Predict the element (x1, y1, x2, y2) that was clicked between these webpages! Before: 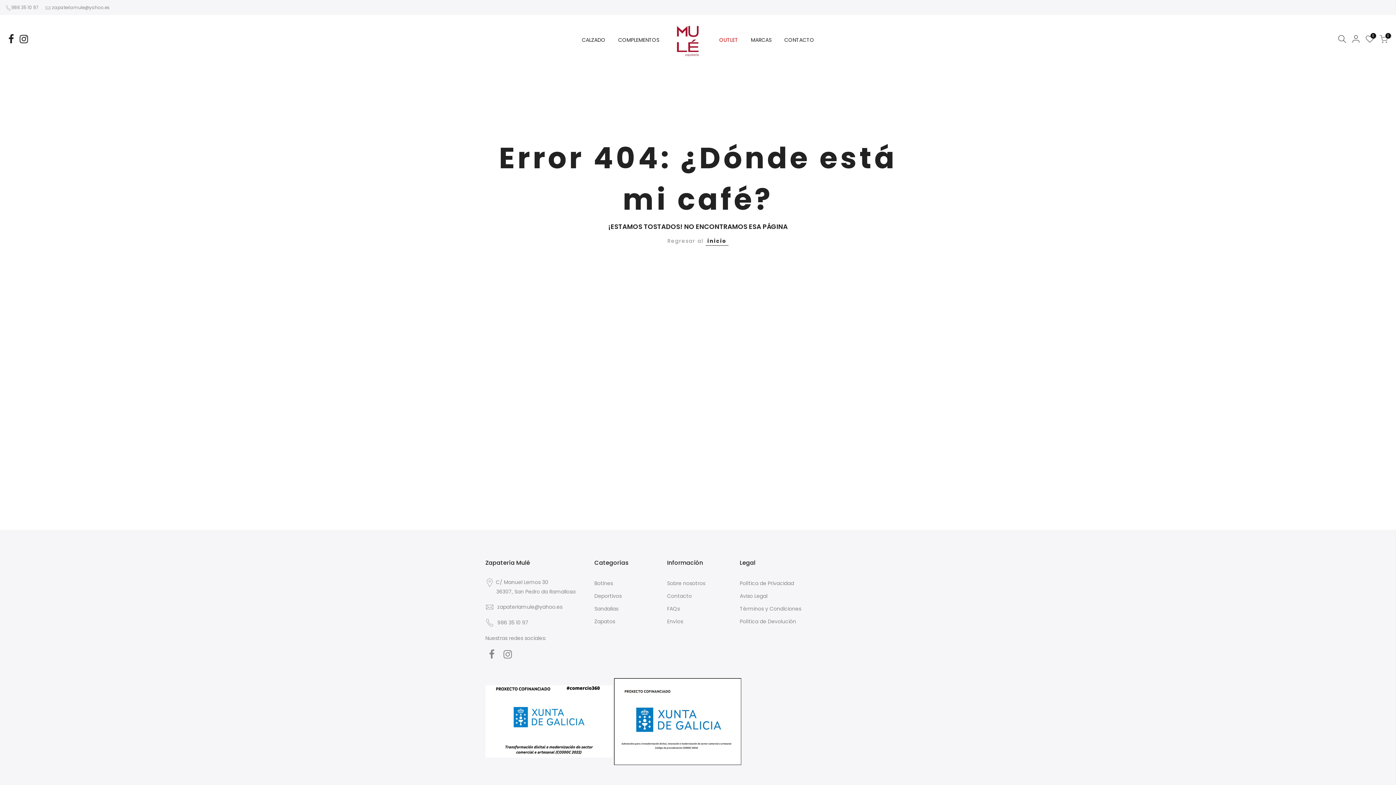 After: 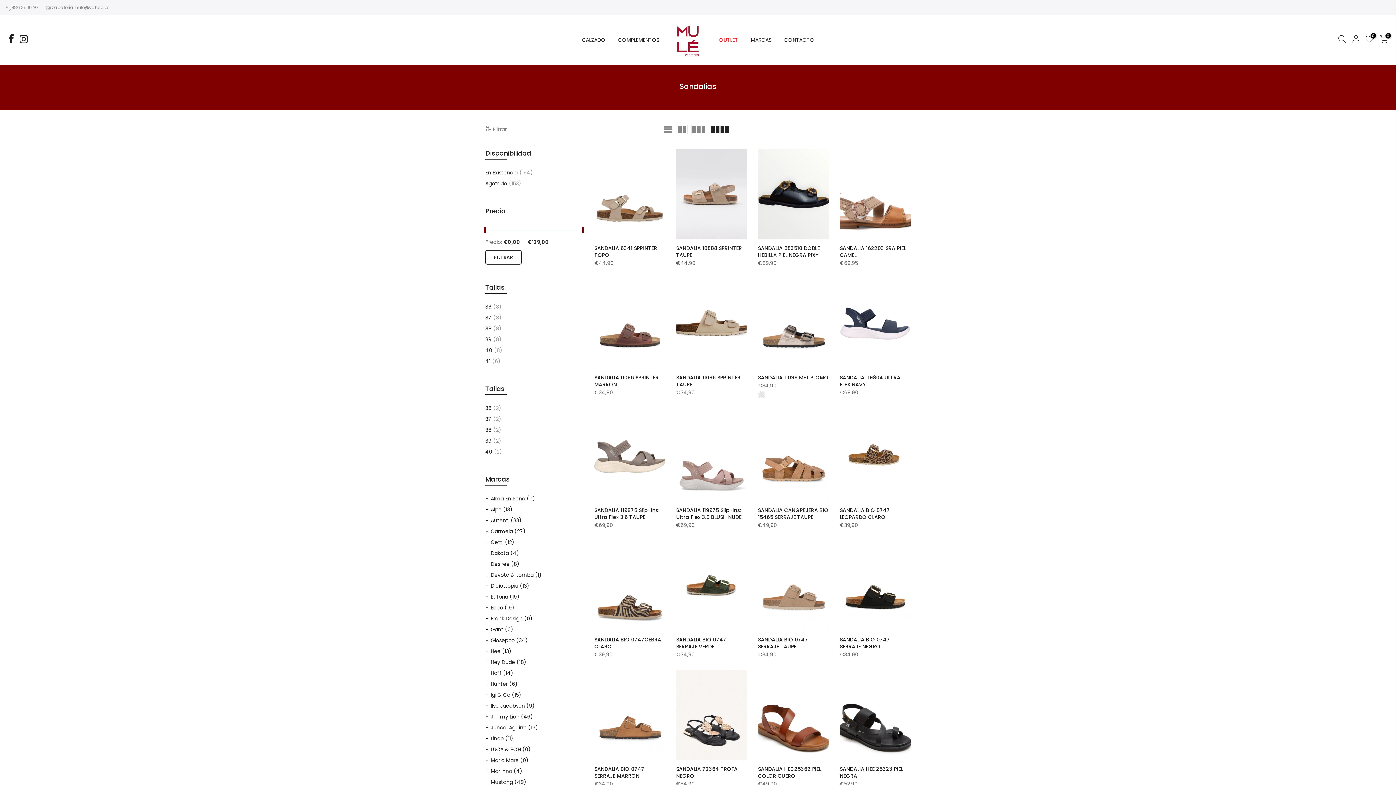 Action: bbox: (594, 605, 618, 612) label: Sandalias